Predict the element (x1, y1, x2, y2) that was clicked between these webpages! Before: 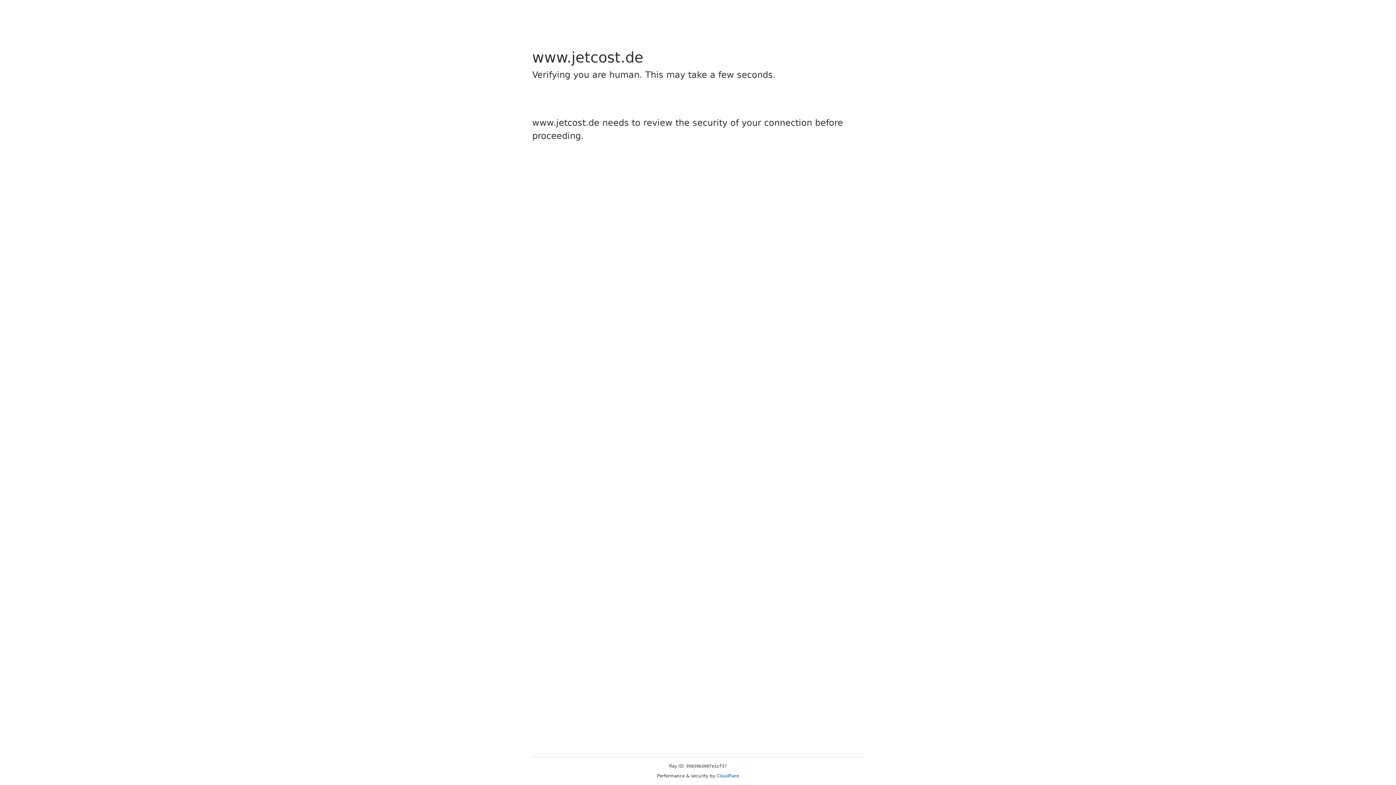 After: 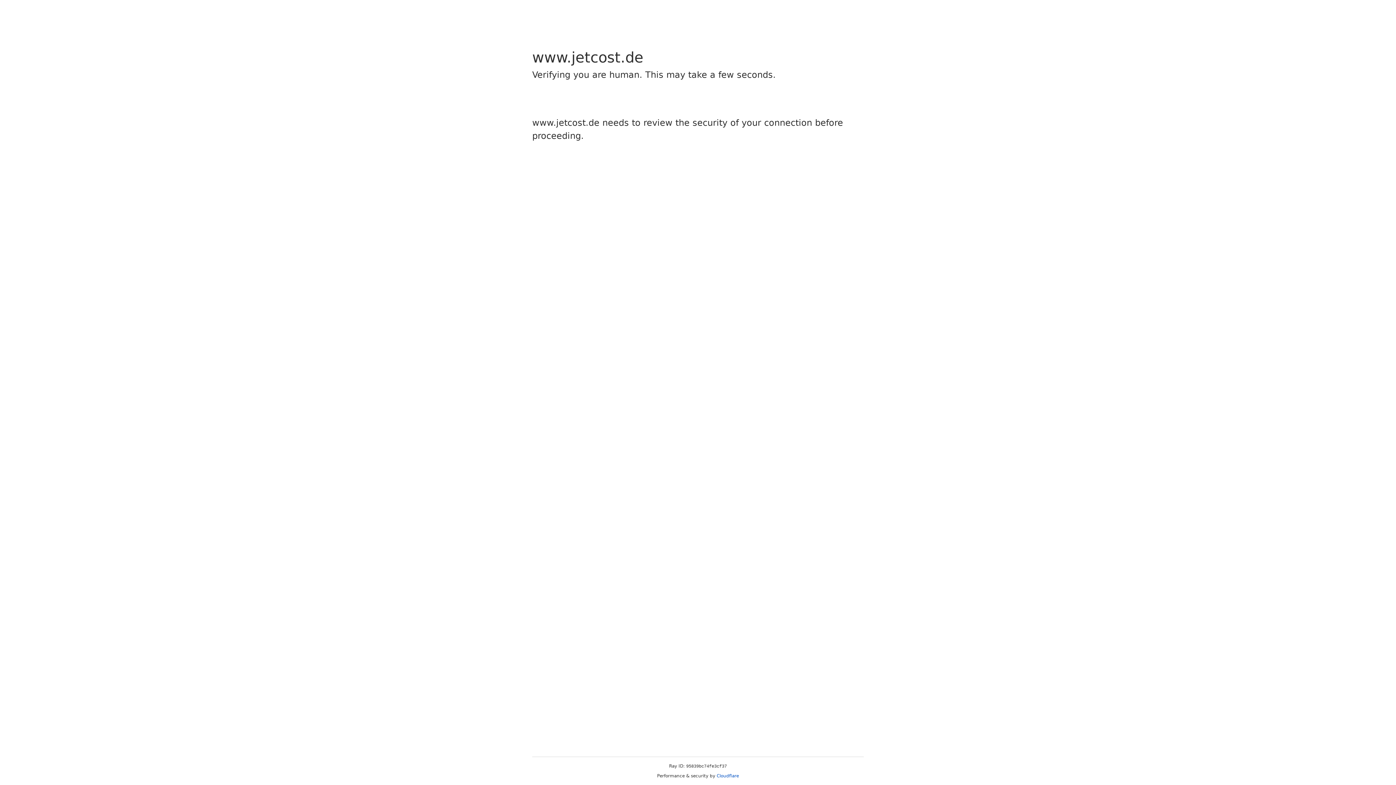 Action: label: Cloudflare bbox: (716, 773, 739, 778)